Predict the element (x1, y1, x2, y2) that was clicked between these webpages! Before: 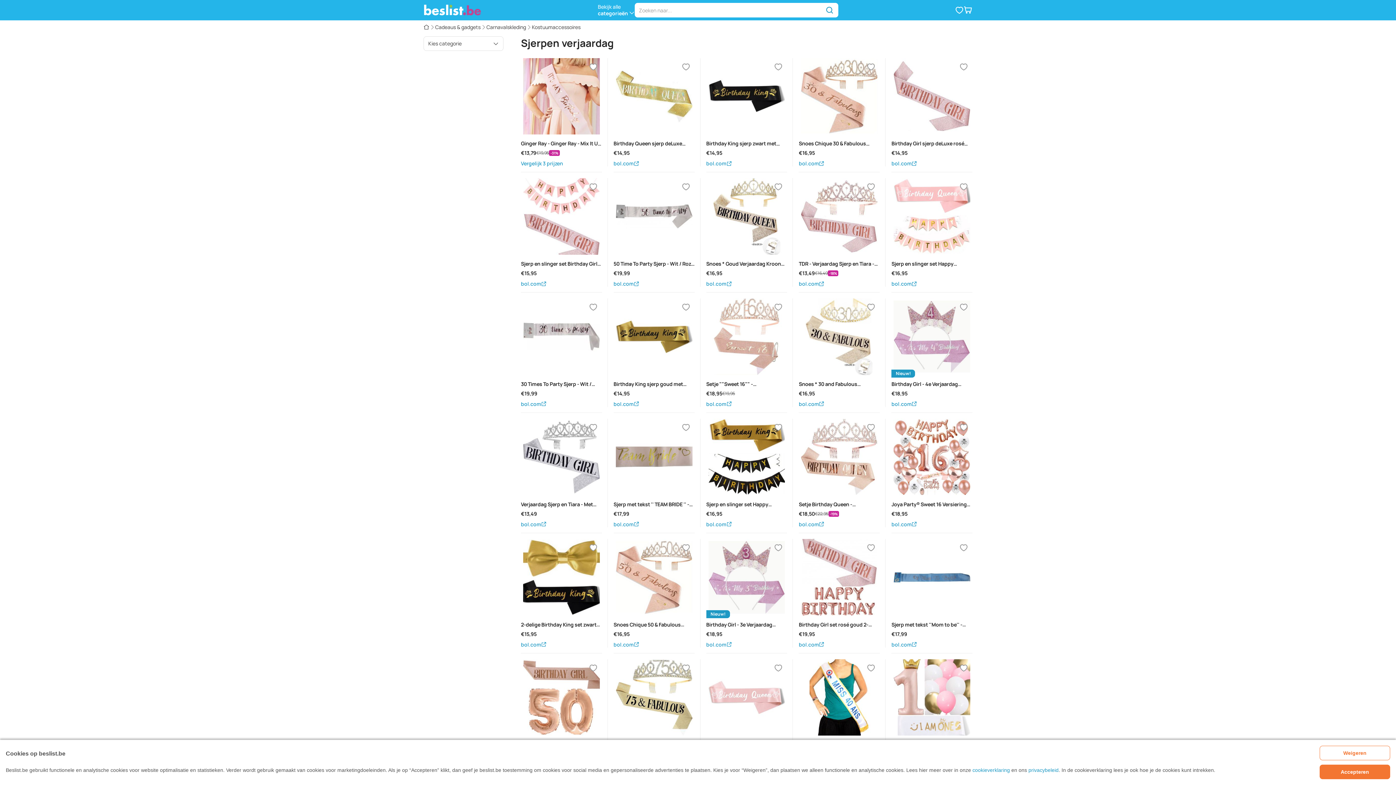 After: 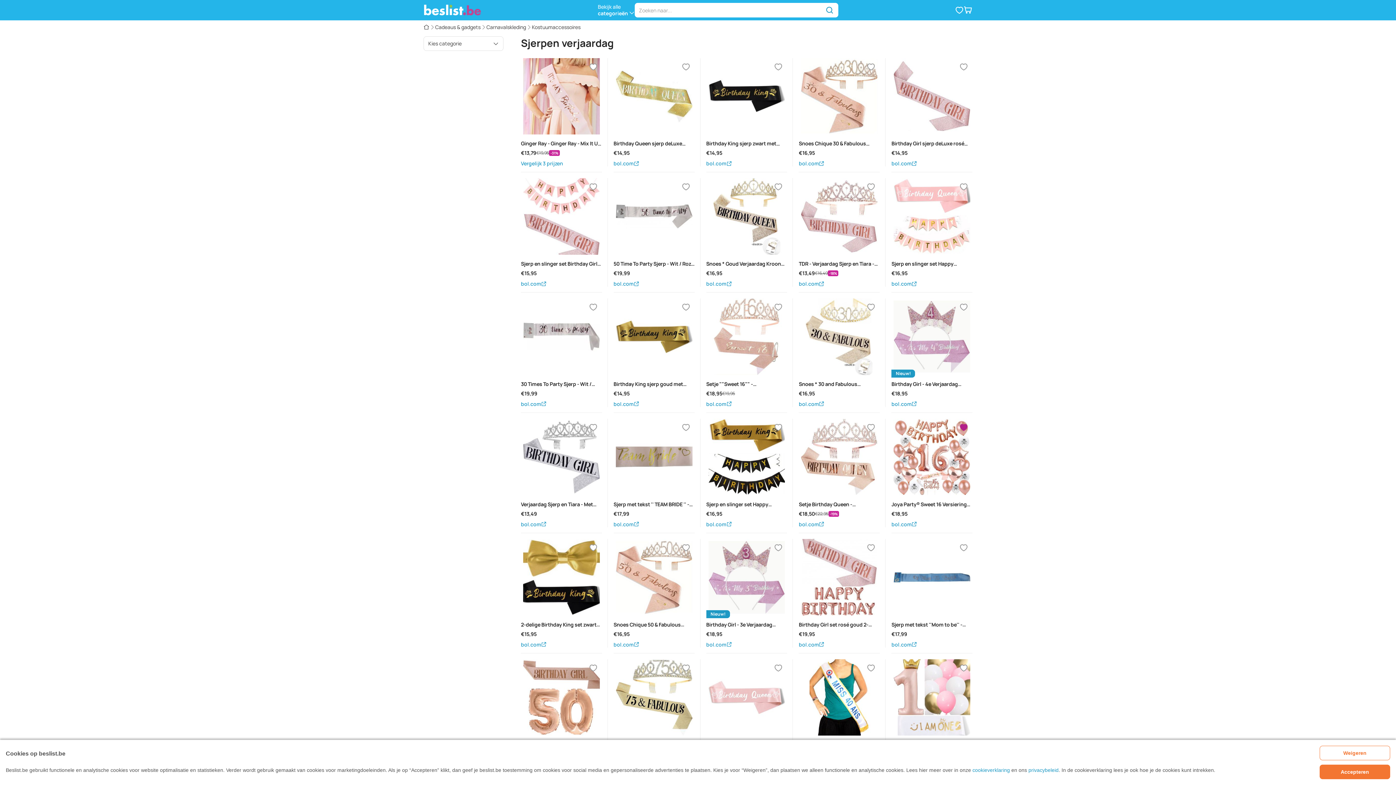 Action: label: Verlanglijstje bbox: (955, 418, 972, 436)